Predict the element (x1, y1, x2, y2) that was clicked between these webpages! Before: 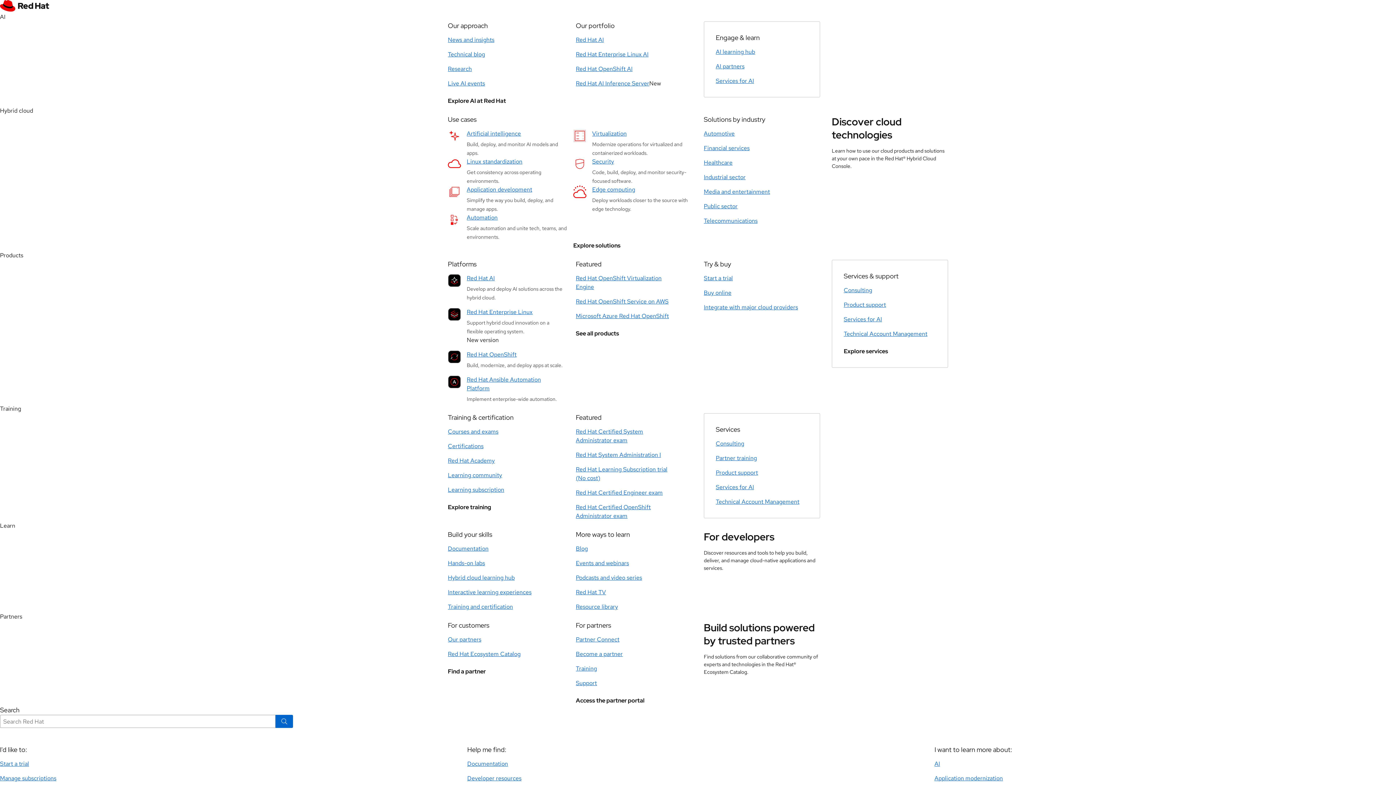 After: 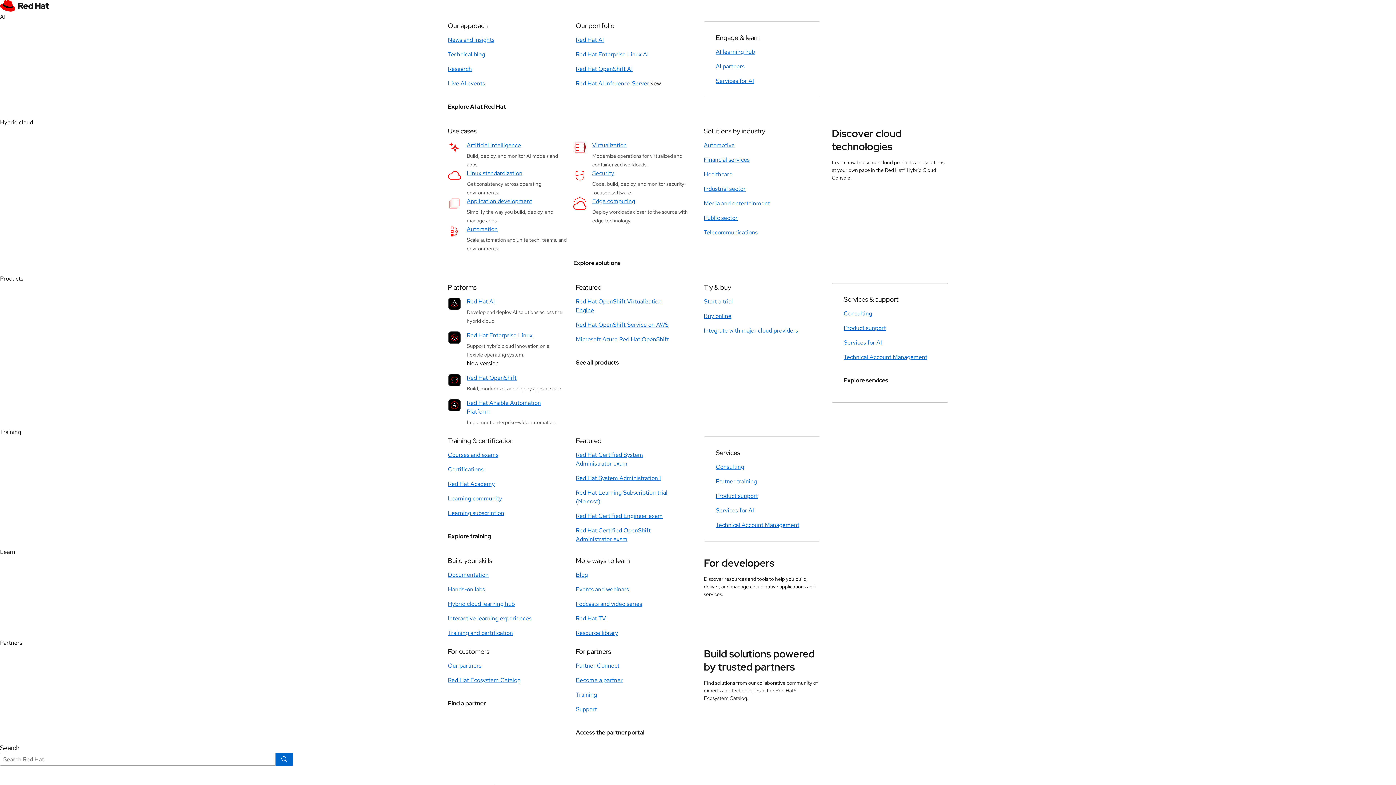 Action: bbox: (573, 241, 620, 250) label: Explore solutions